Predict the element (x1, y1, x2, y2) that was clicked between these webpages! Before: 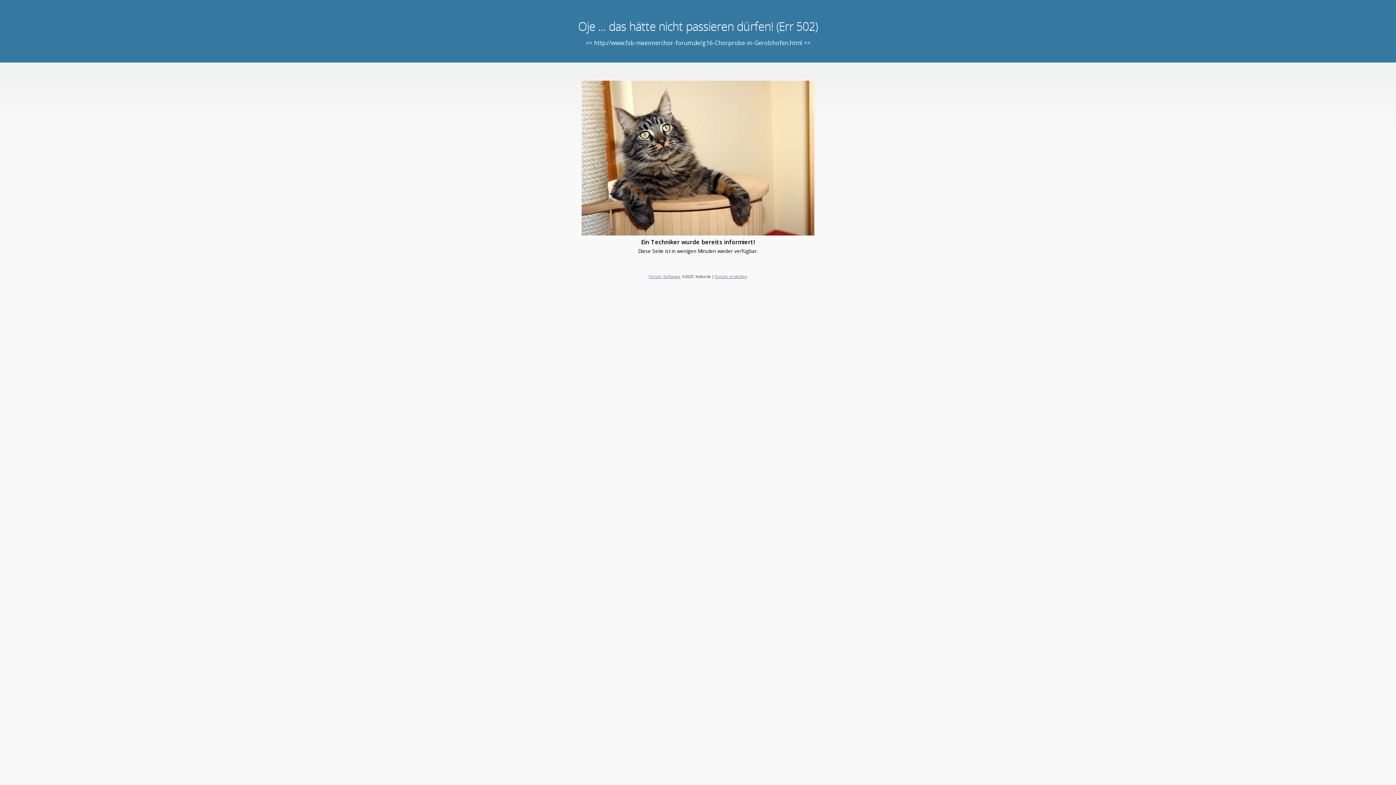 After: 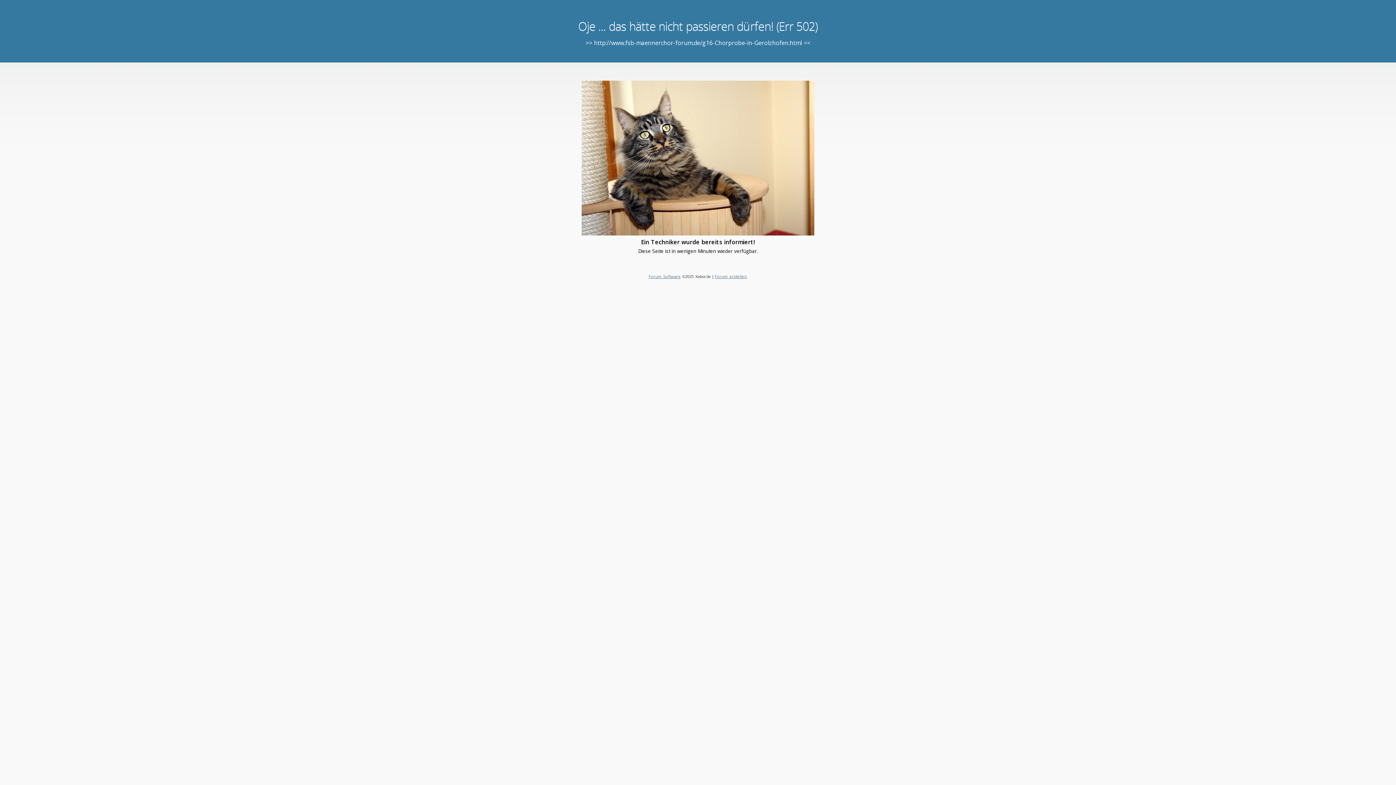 Action: bbox: (715, 273, 747, 279) label: Forum erstellen